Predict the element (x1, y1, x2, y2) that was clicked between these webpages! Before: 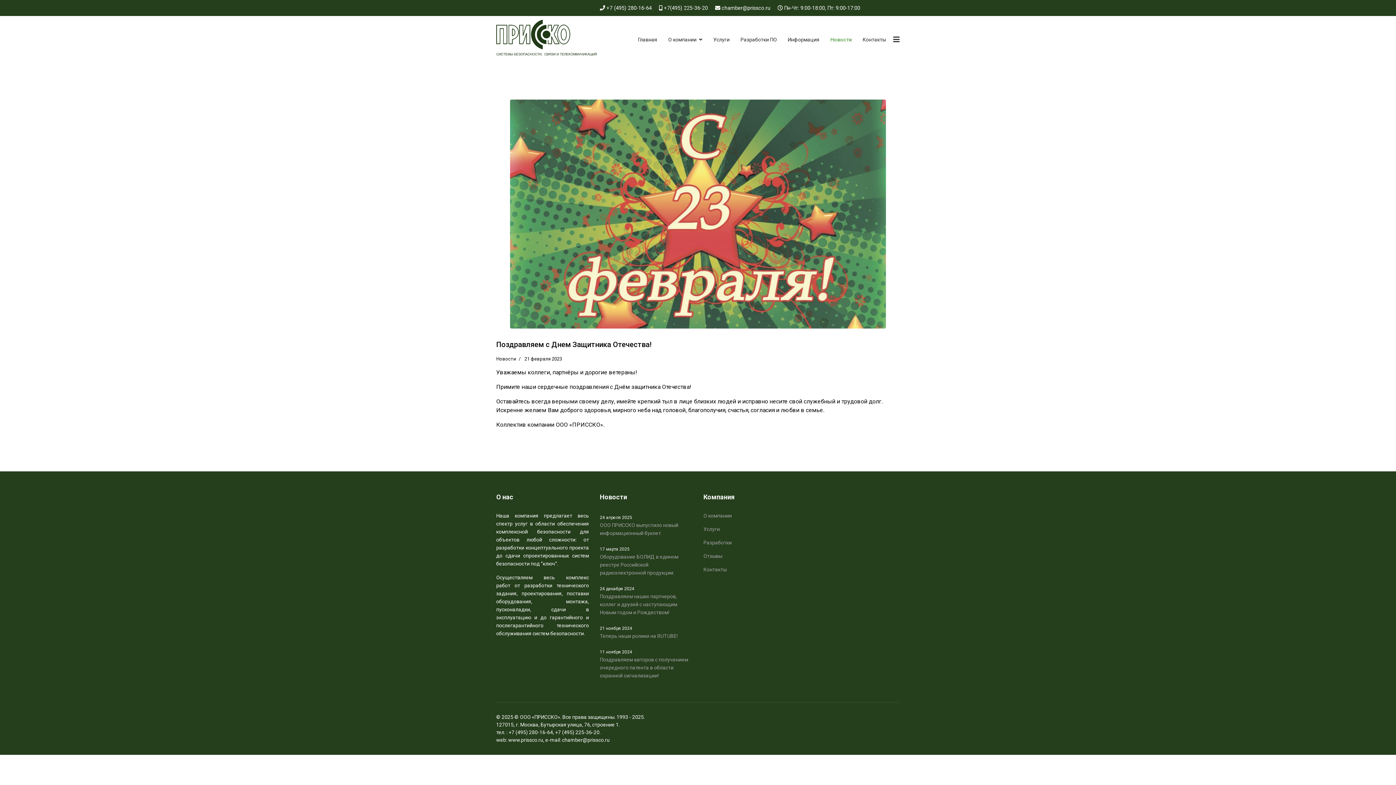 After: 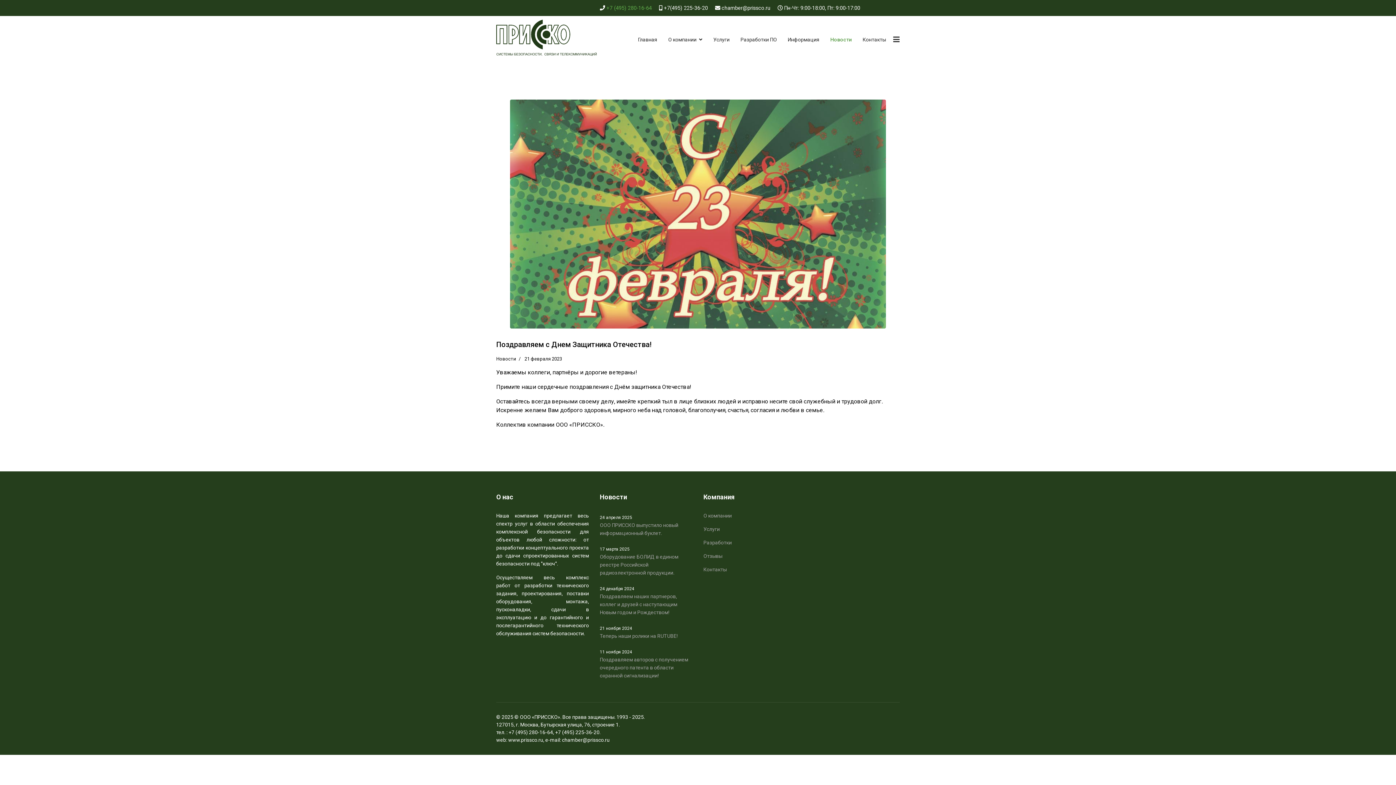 Action: bbox: (606, 5, 652, 11) label: +7 (495) 280-16-64